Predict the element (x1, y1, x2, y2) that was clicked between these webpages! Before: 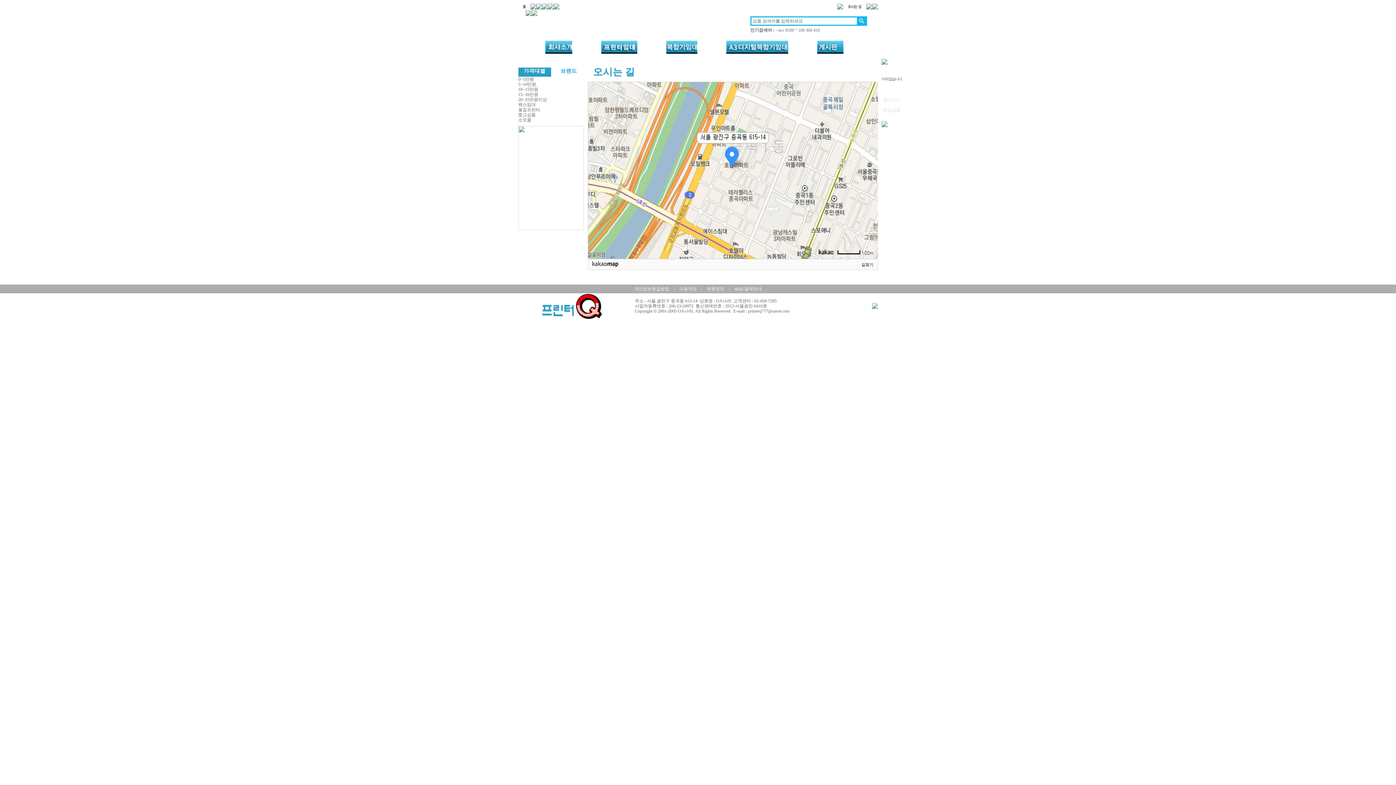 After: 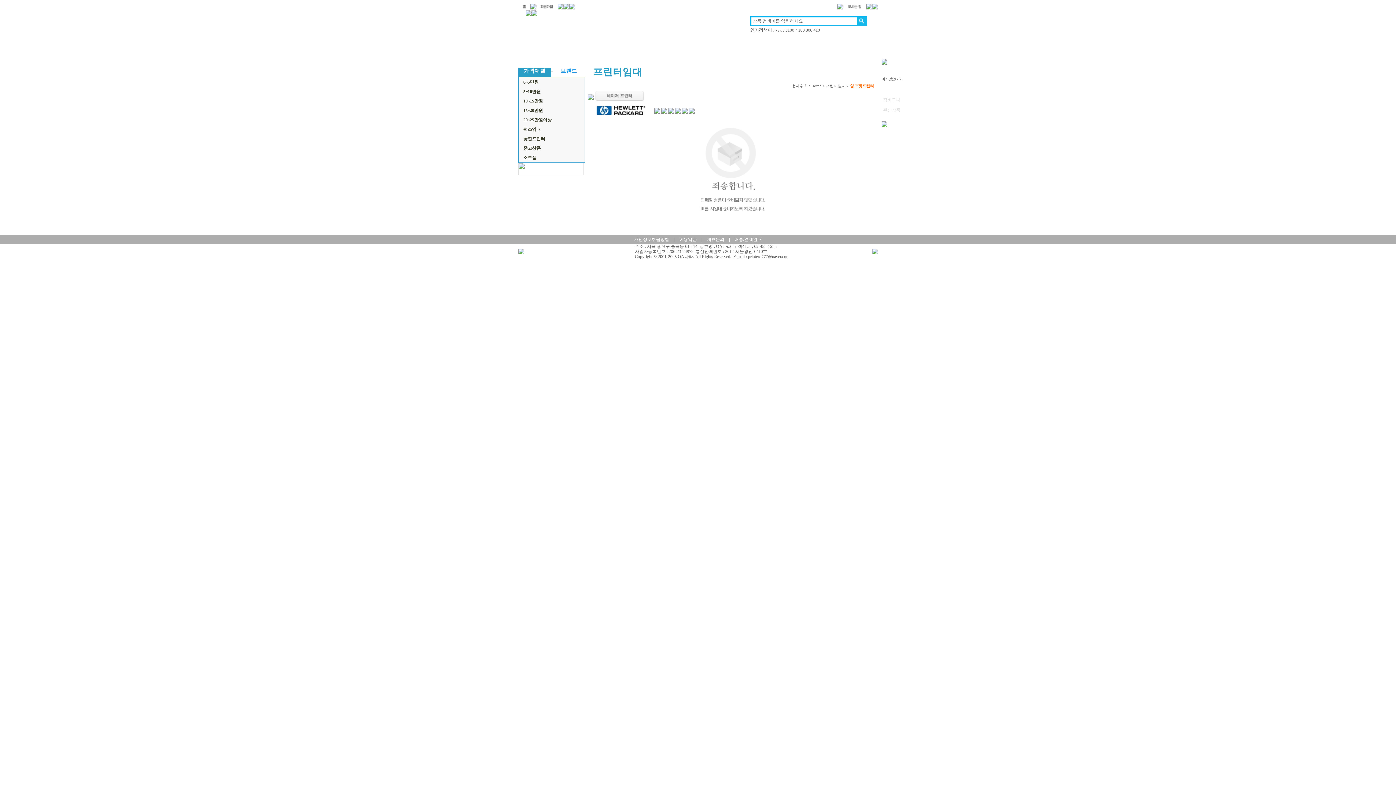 Action: bbox: (518, 97, 547, 102) label: 20~25만원이상